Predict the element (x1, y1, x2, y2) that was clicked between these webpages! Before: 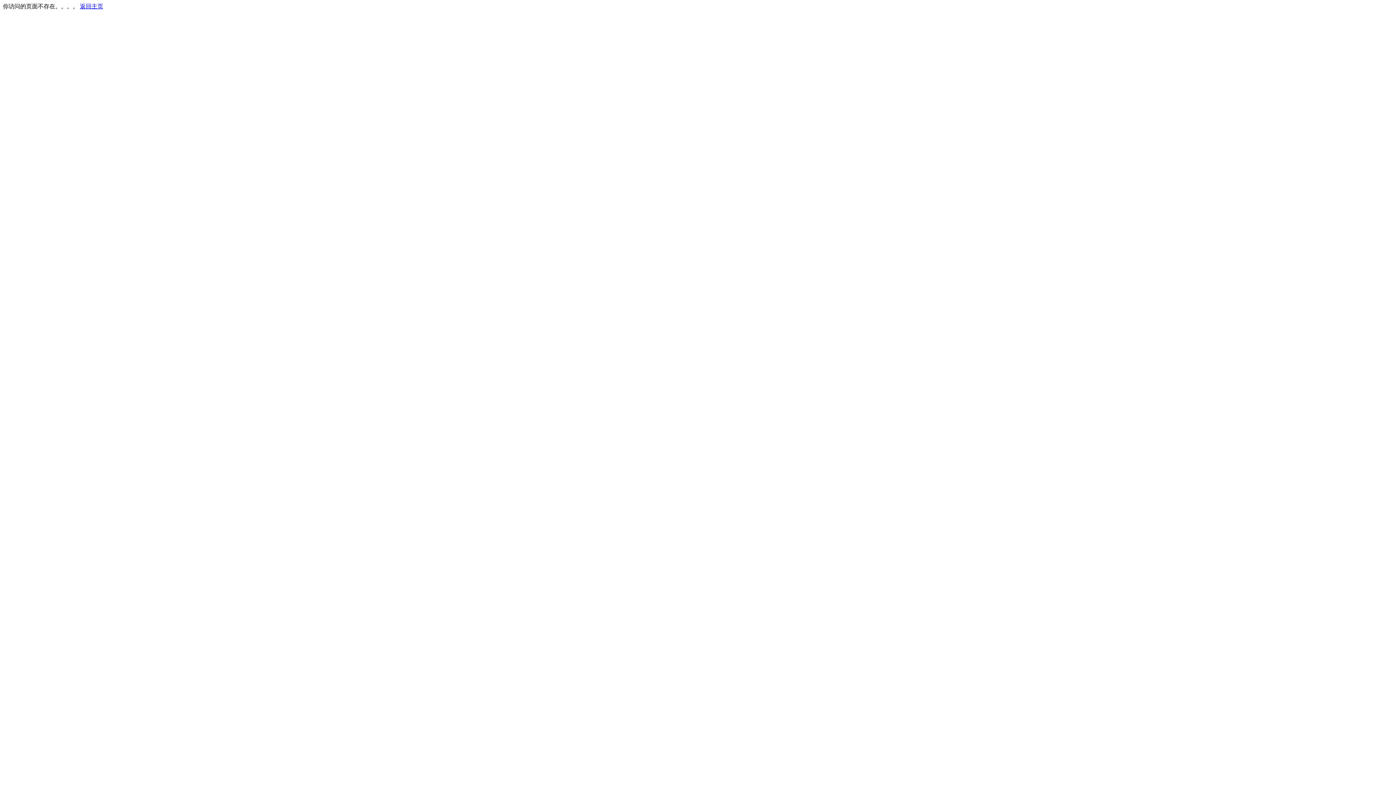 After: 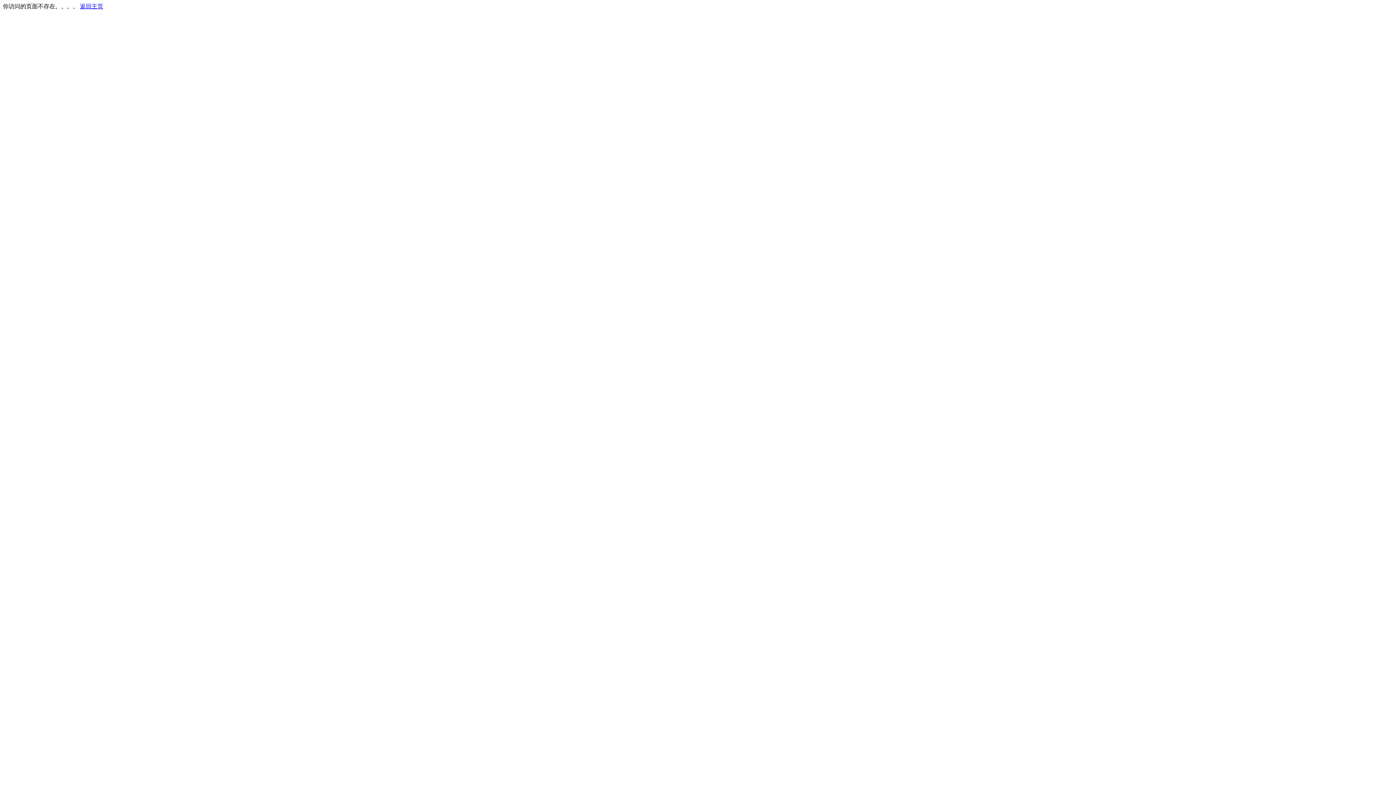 Action: label: 返回主页 bbox: (80, 3, 103, 9)